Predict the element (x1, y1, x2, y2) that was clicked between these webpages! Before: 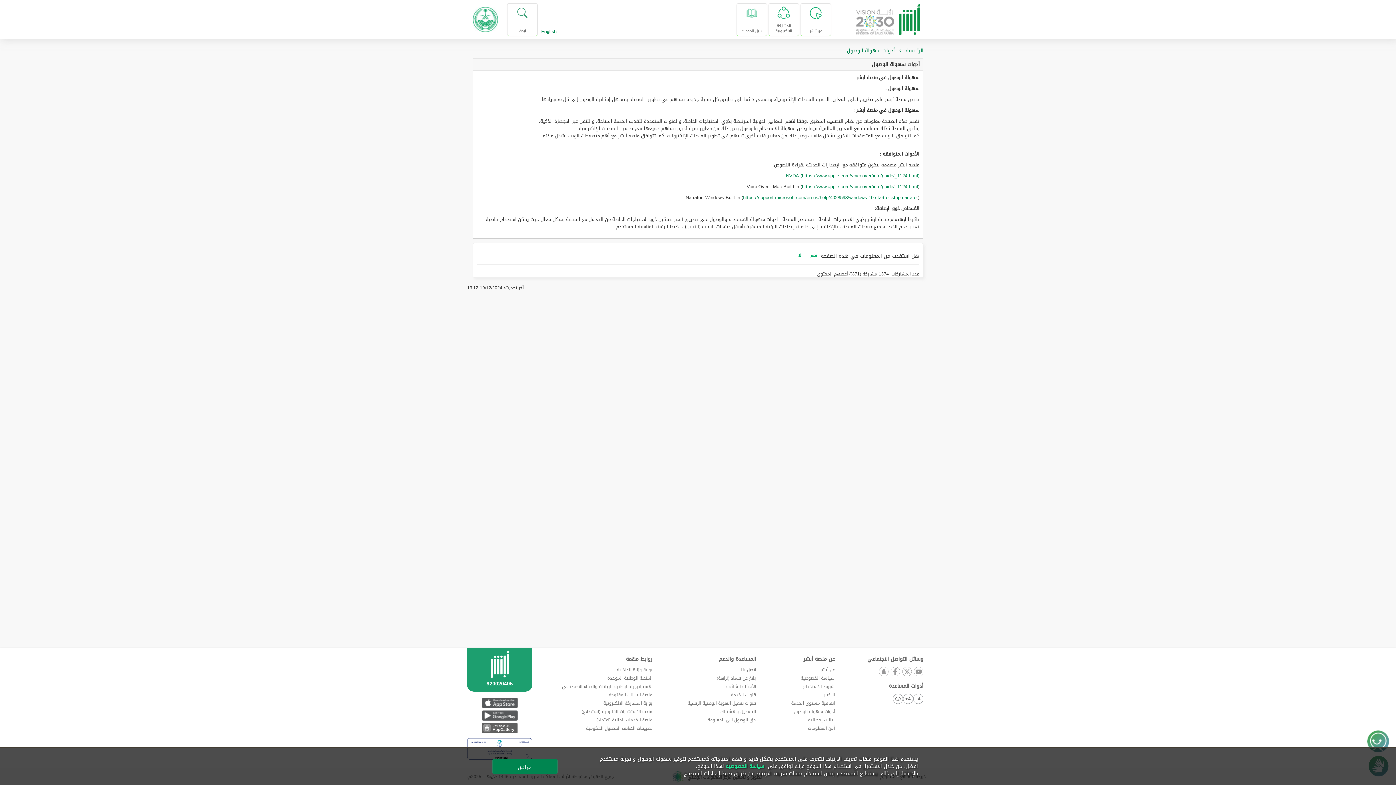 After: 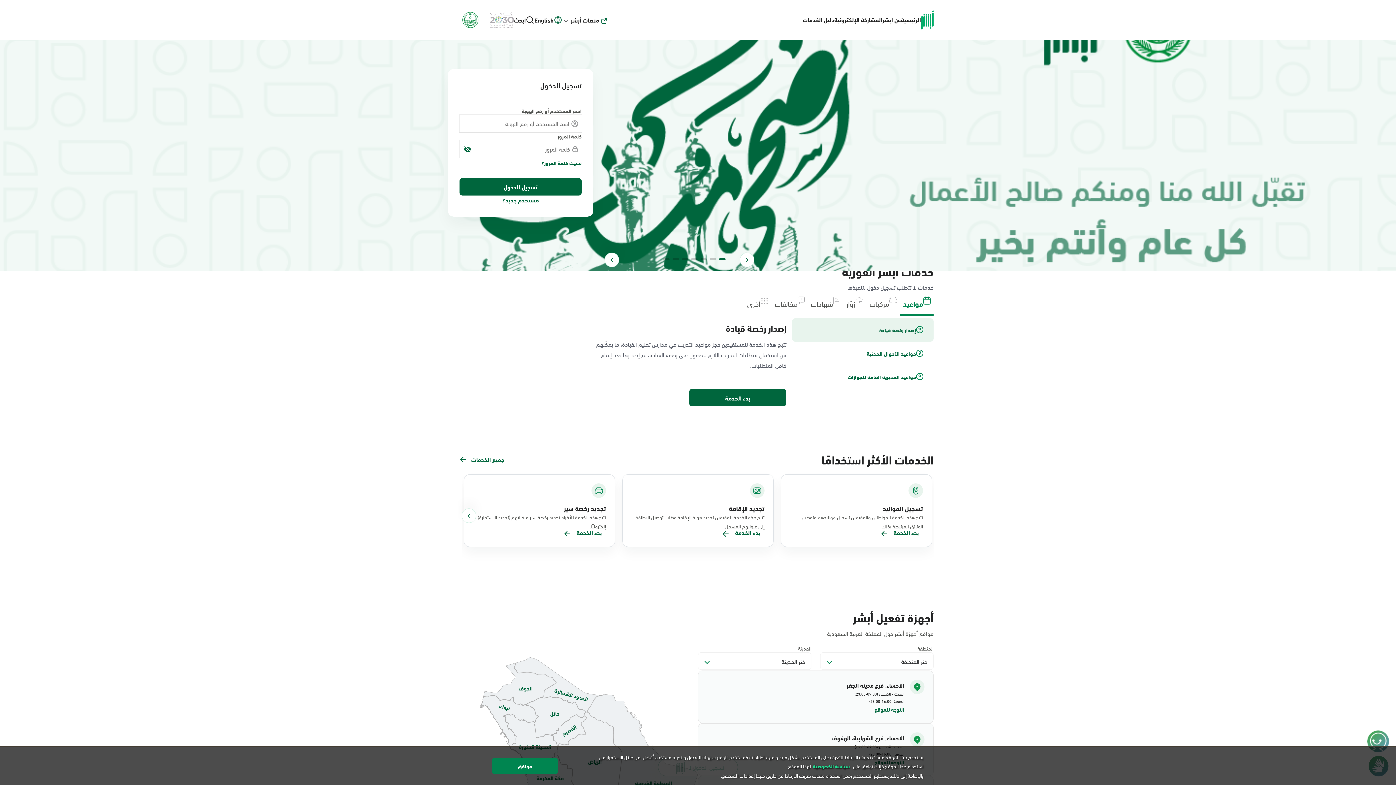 Action: label: رؤية أبشر 2030 المملكة العربية السعودية bbox: (855, 3, 921, 30)